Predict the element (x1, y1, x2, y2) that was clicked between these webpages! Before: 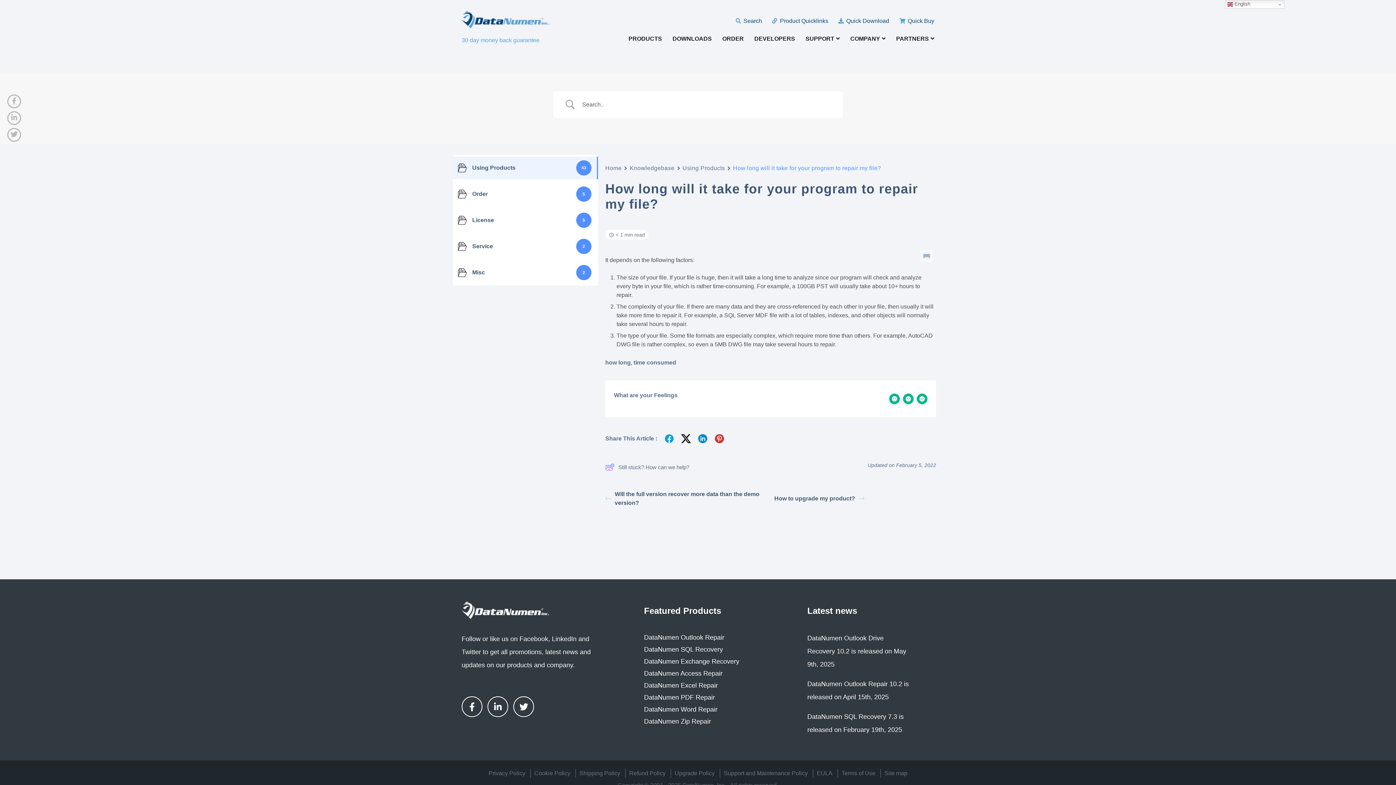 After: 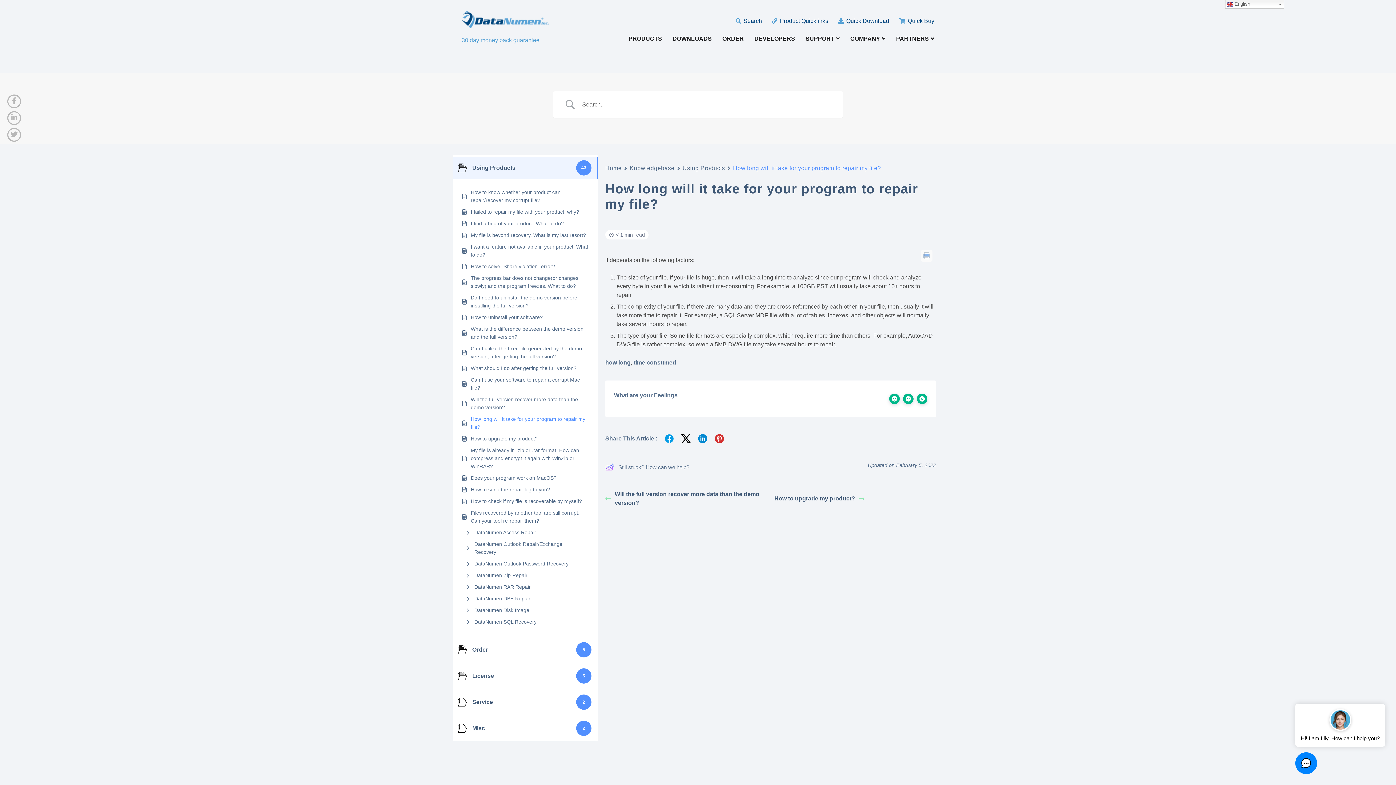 Action: bbox: (697, 433, 708, 444)